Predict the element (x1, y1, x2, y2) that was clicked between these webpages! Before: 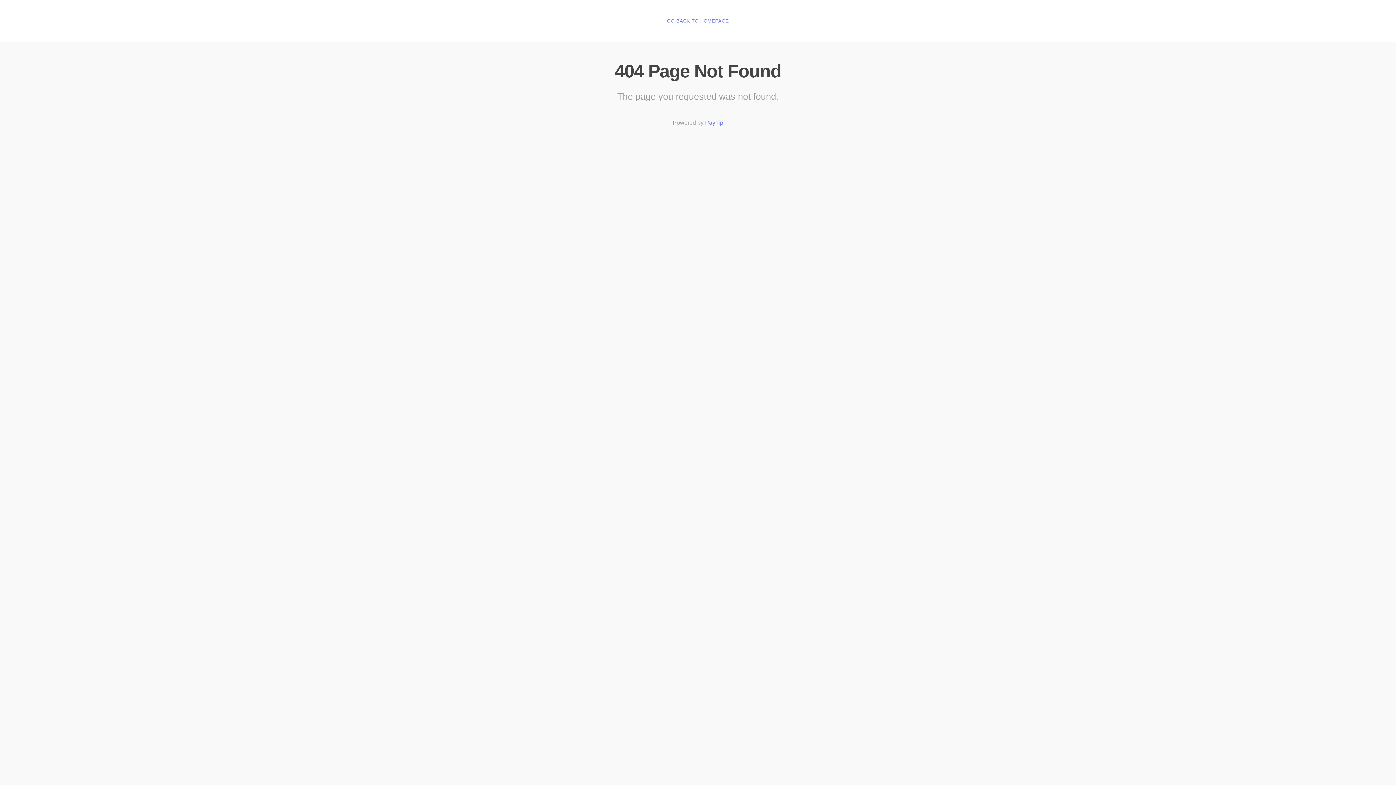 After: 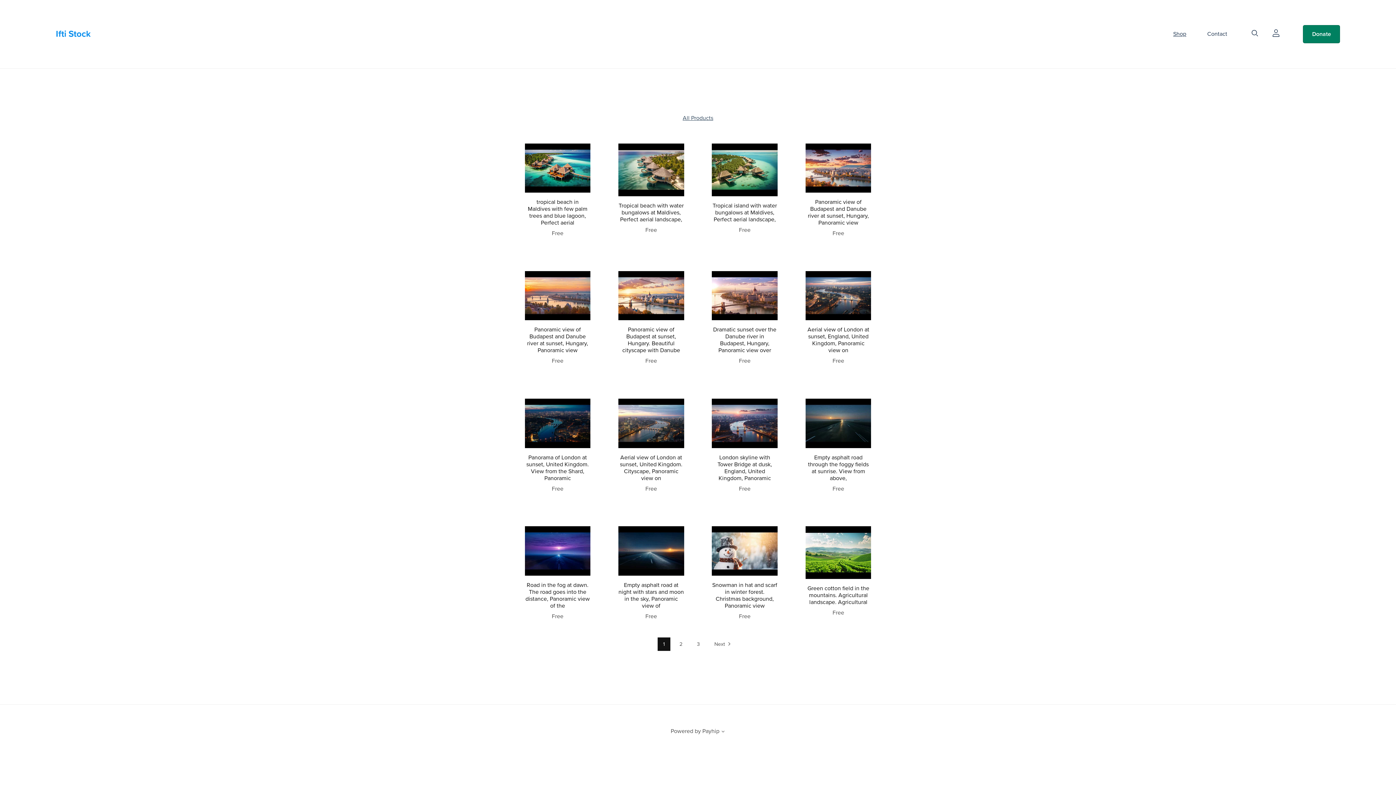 Action: label: GO BACK TO HOMEPAGE bbox: (667, 18, 729, 24)